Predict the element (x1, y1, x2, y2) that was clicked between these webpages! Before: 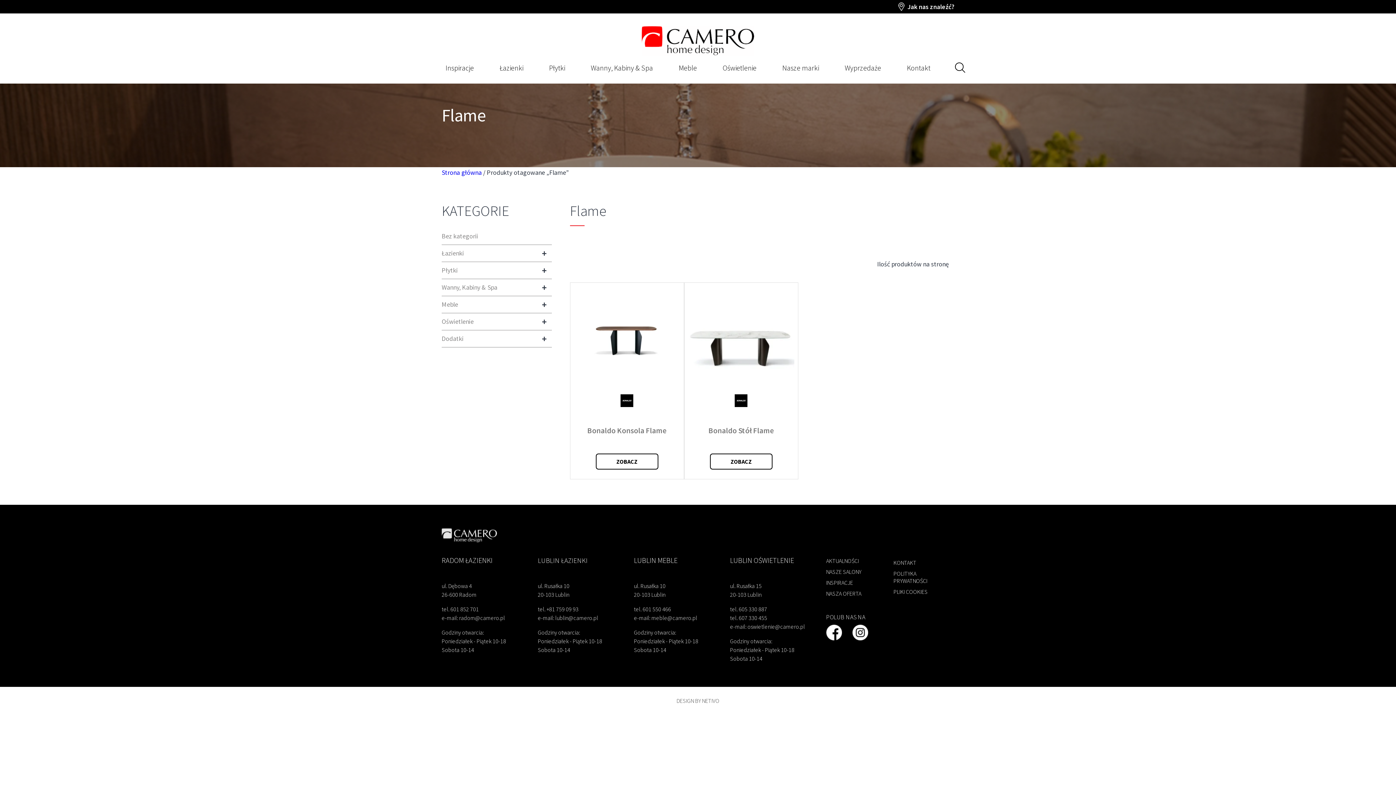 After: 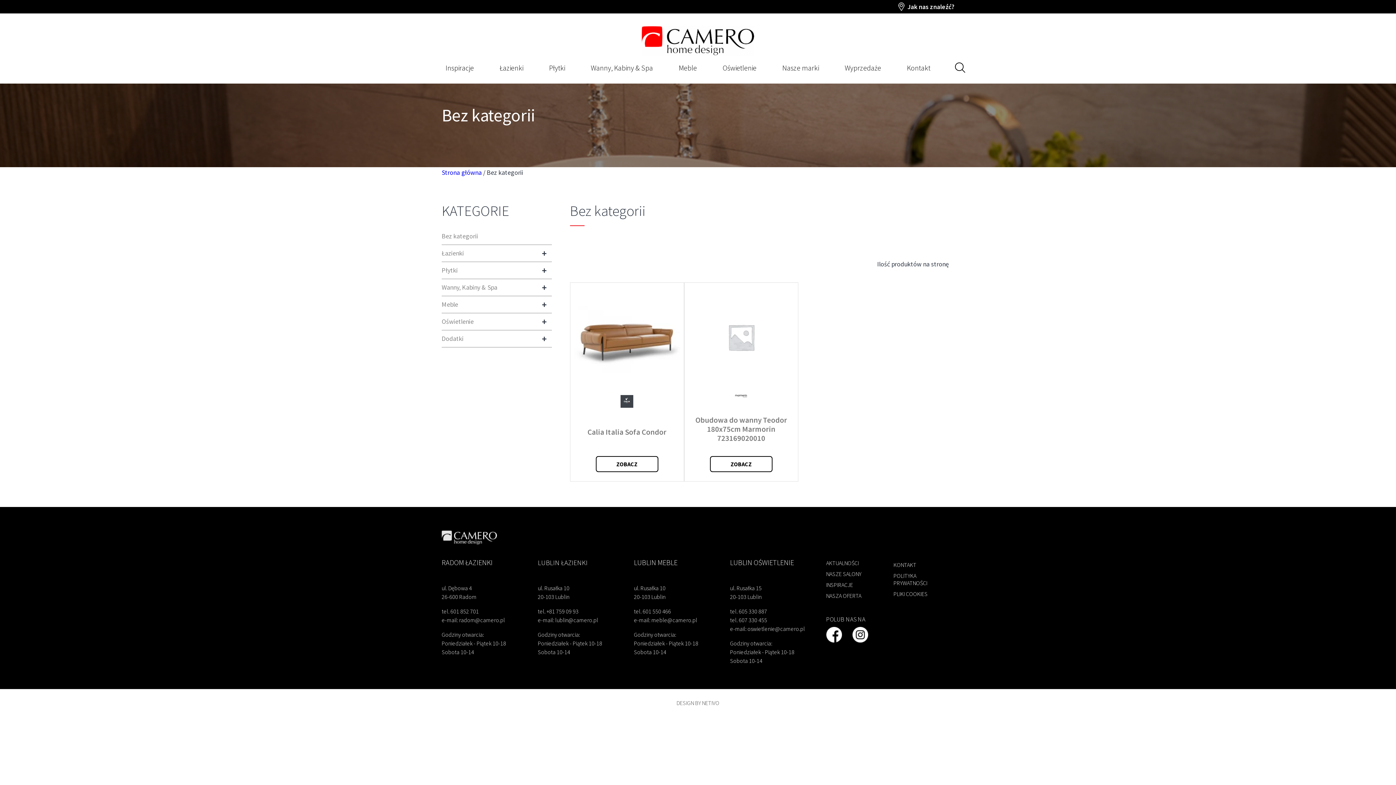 Action: bbox: (441, 227, 537, 244) label: Bez kategorii